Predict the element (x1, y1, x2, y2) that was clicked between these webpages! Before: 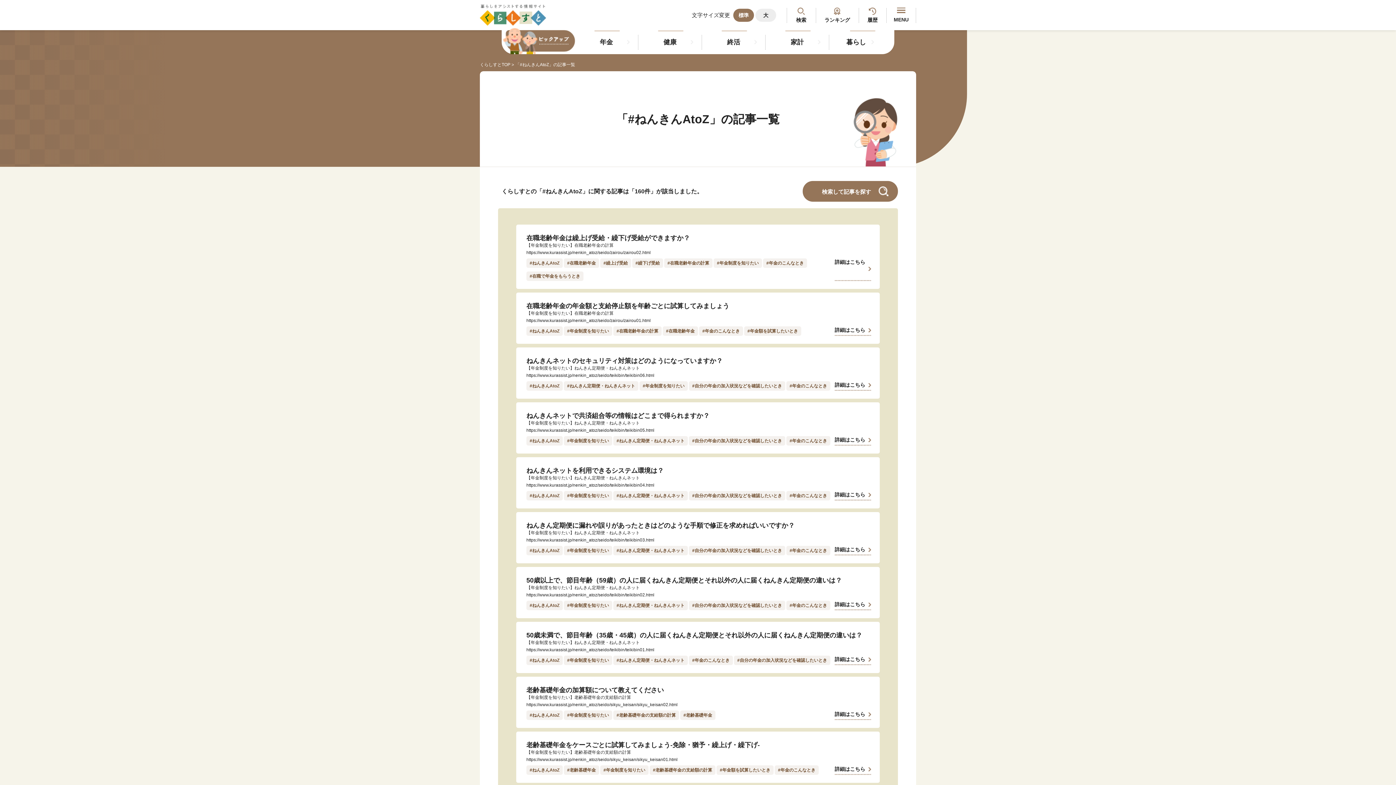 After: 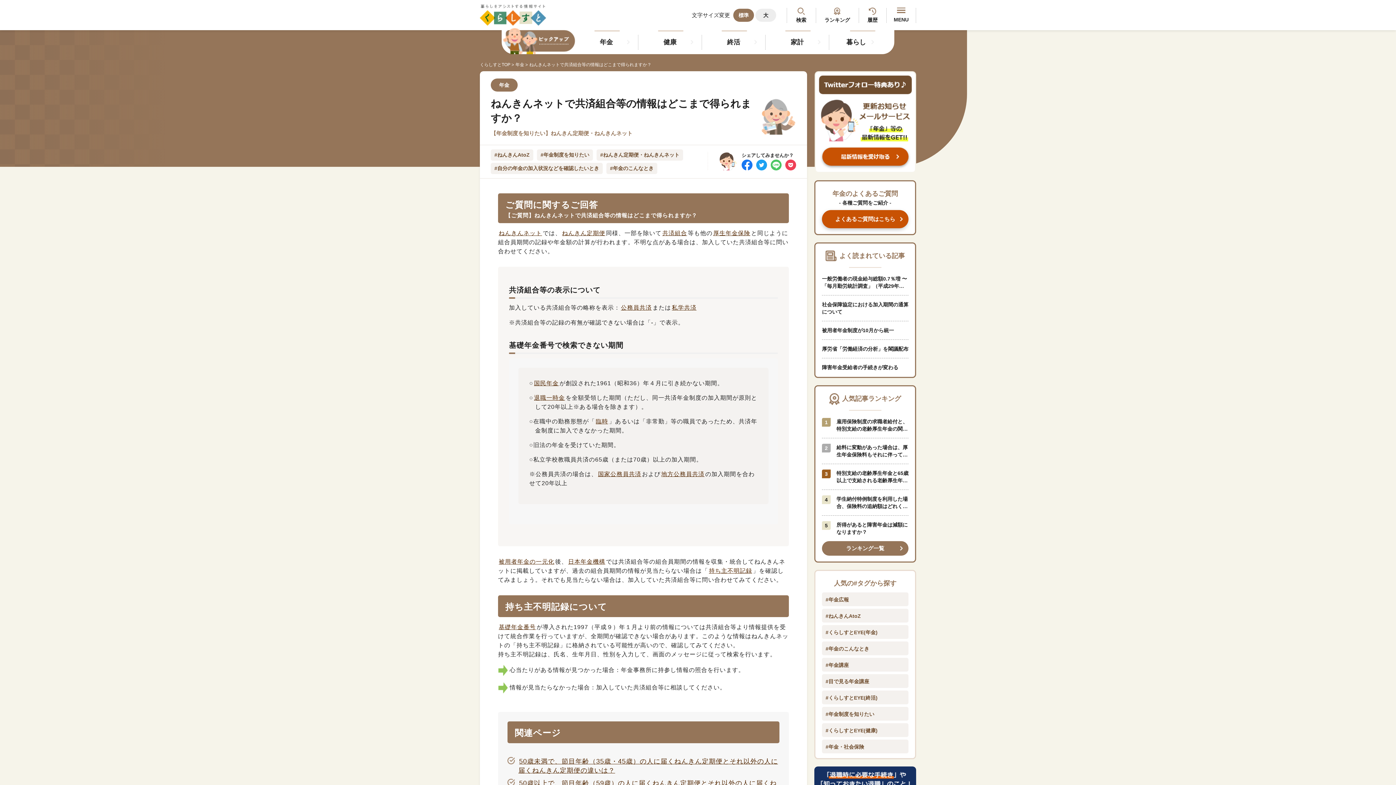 Action: label: ねんきんネットで共済組合等の情報はどこまで得られますか？ bbox: (526, 411, 709, 421)